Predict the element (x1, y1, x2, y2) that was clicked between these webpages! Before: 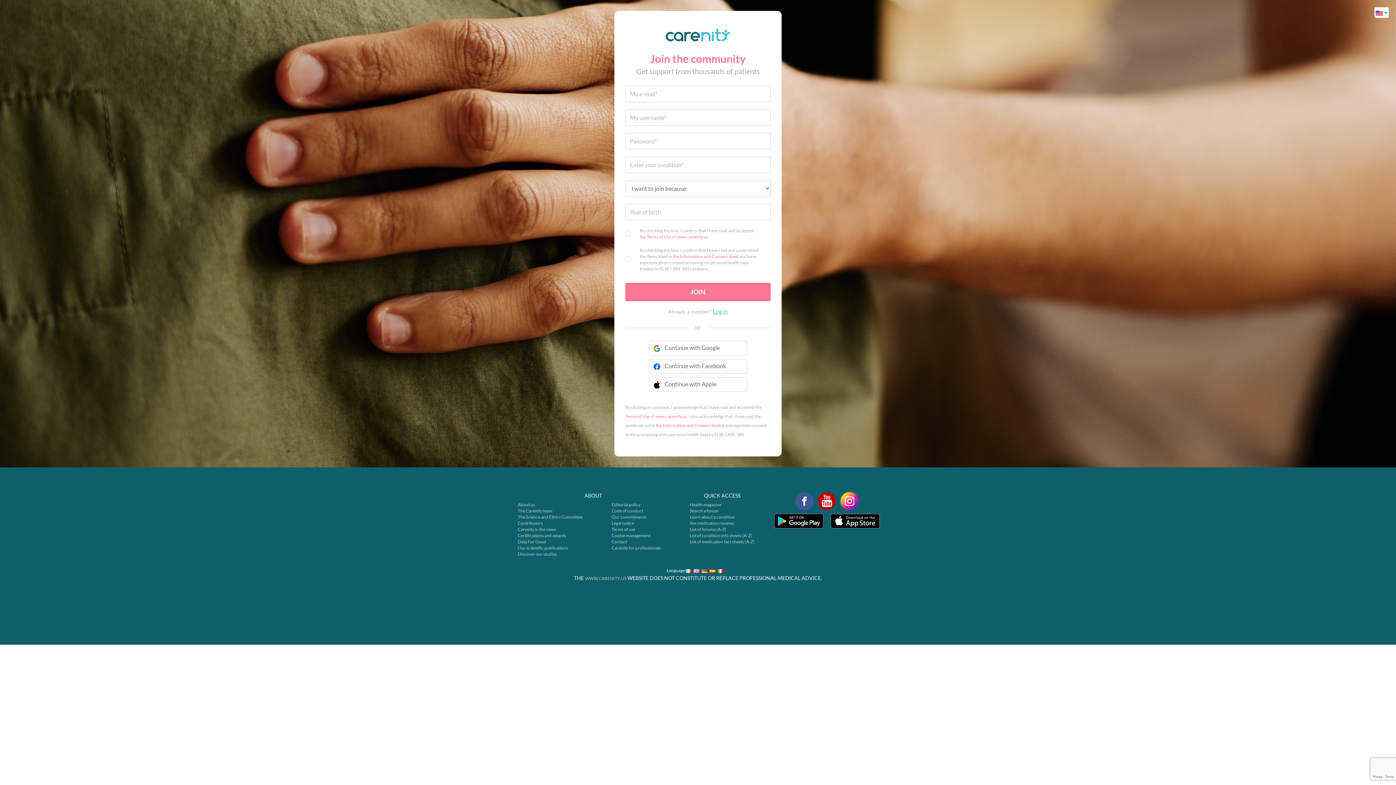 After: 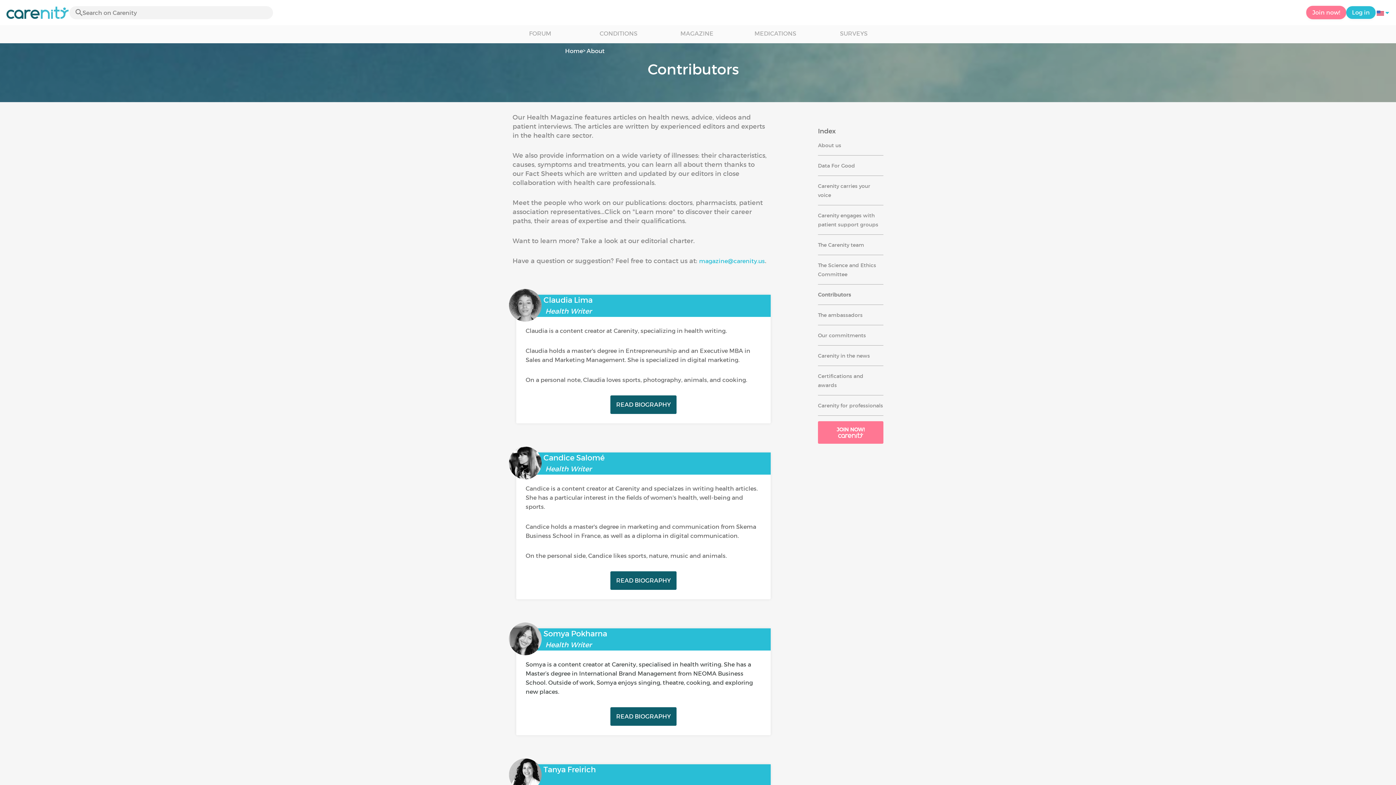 Action: label: Contributors bbox: (517, 520, 543, 526)